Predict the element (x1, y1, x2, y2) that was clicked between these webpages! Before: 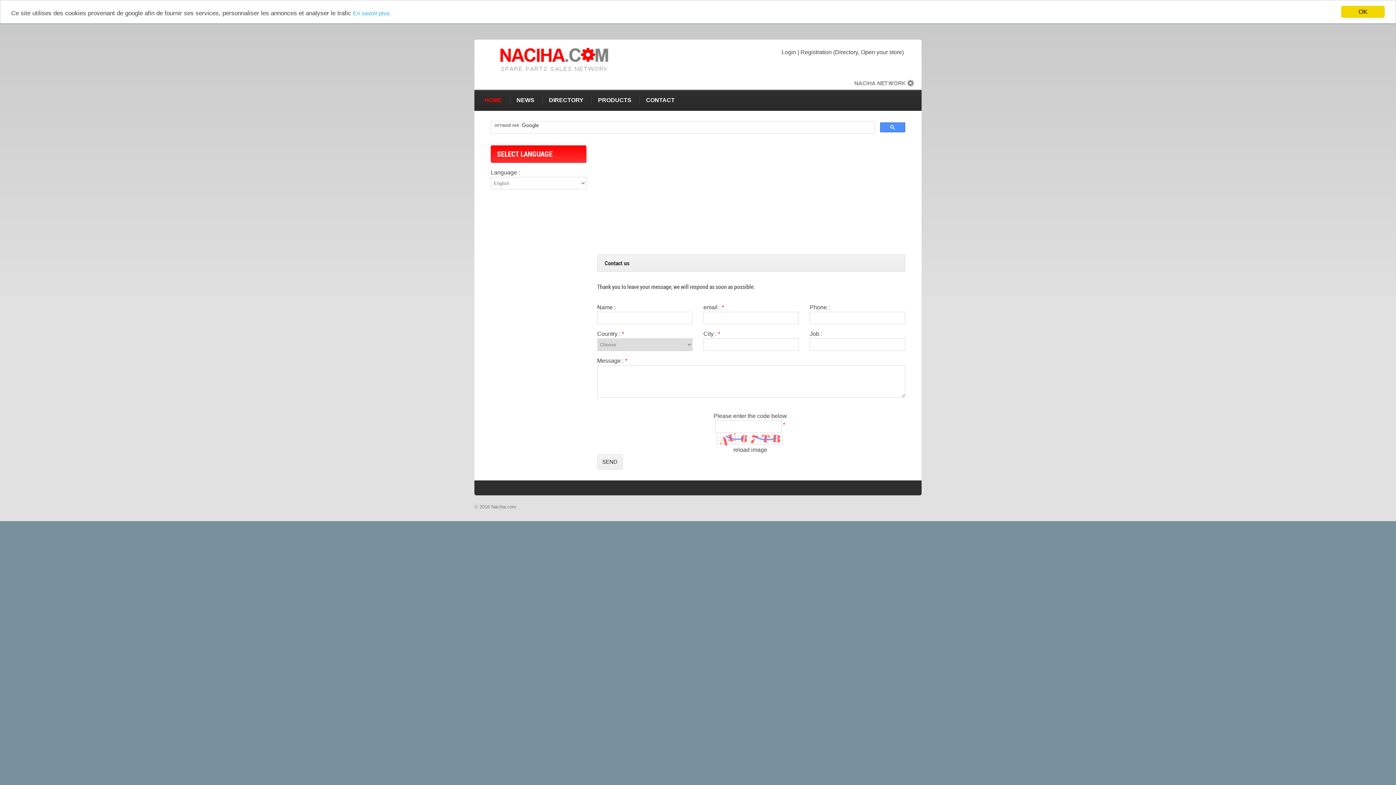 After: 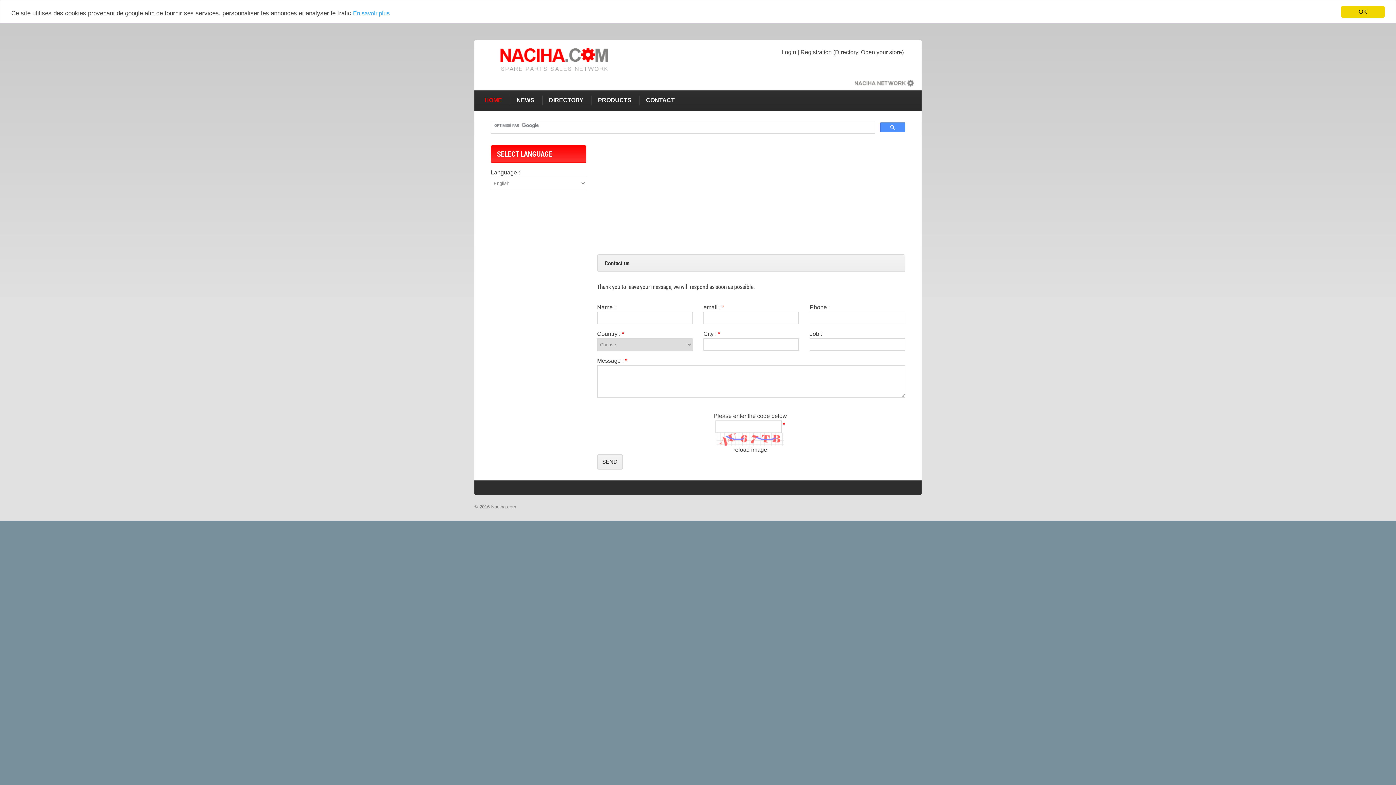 Action: bbox: (880, 122, 905, 132)